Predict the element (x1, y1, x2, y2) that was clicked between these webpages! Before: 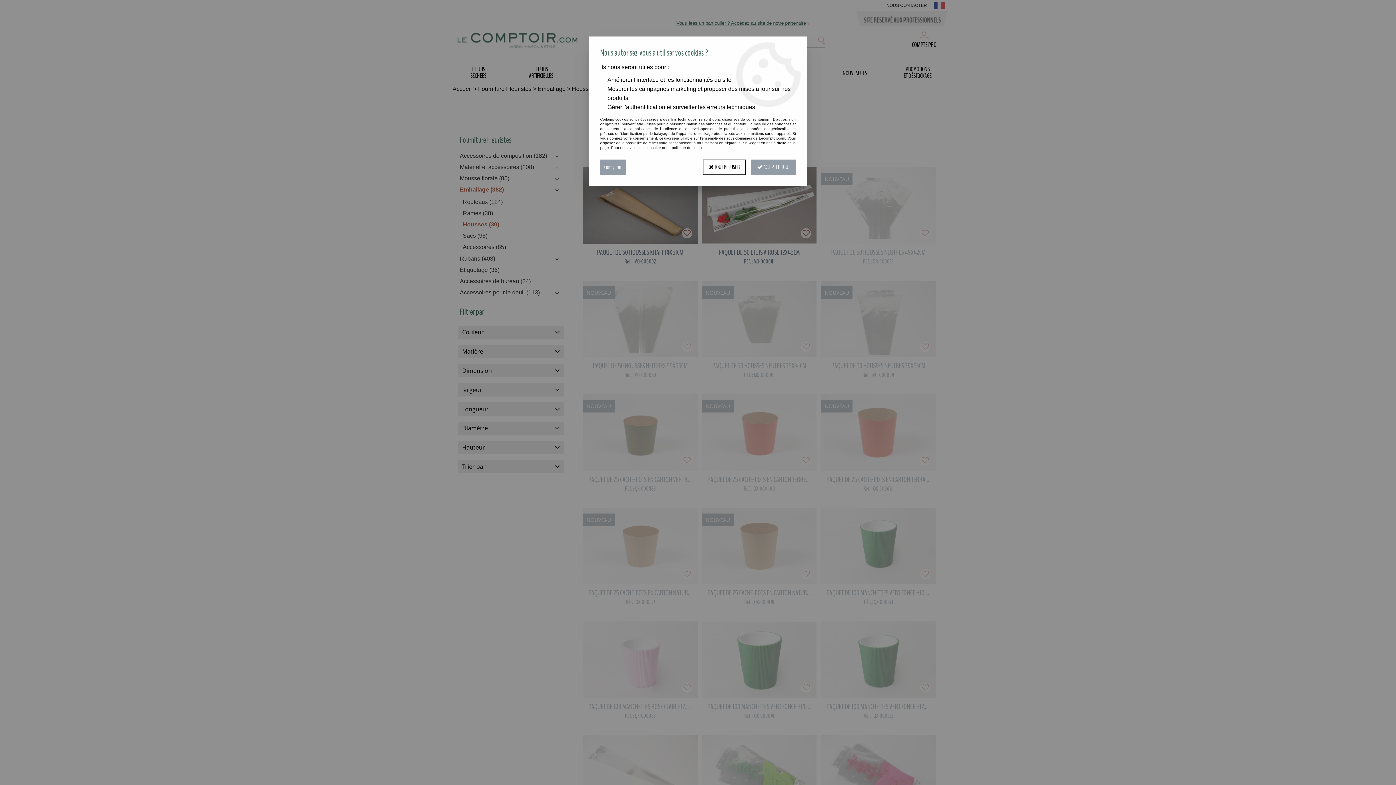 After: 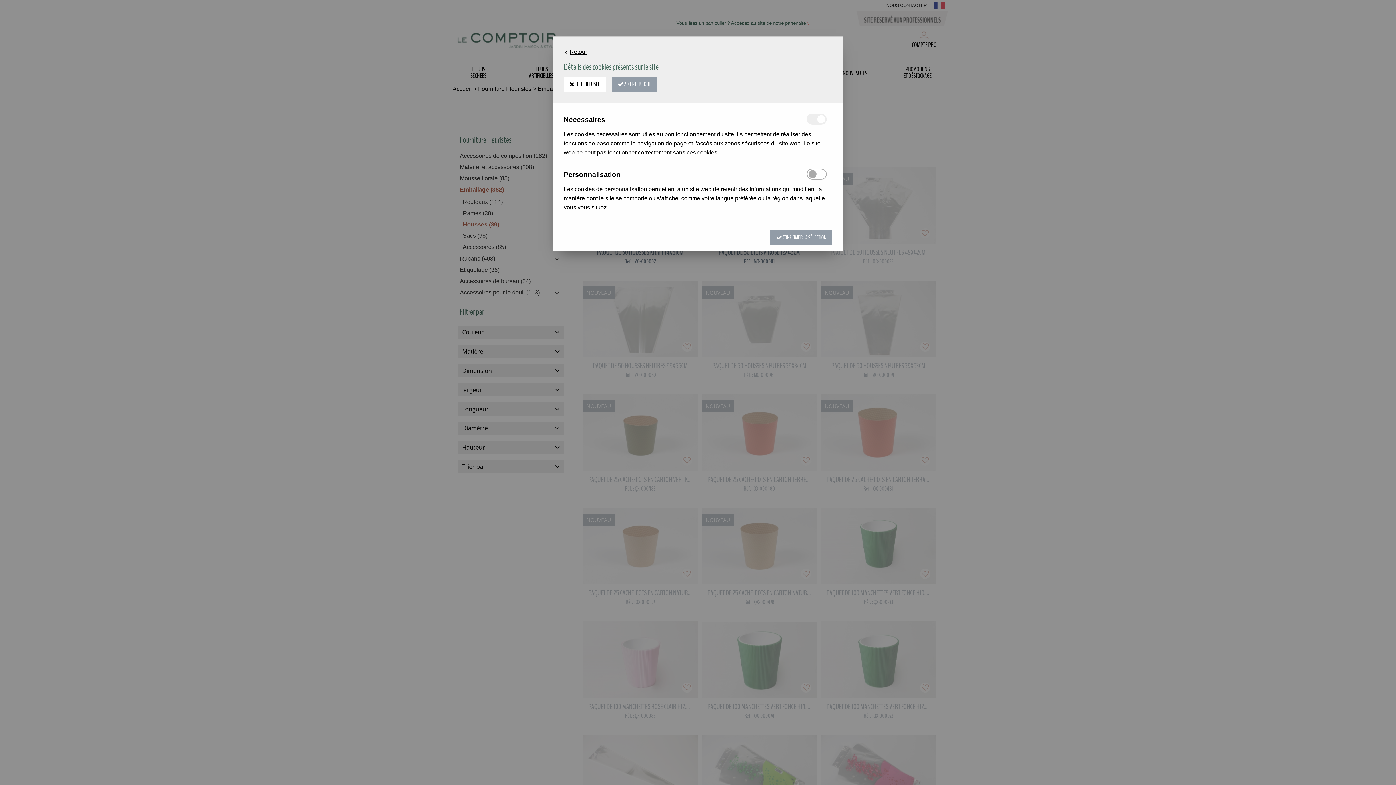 Action: bbox: (600, 159, 625, 174) label: Configurer